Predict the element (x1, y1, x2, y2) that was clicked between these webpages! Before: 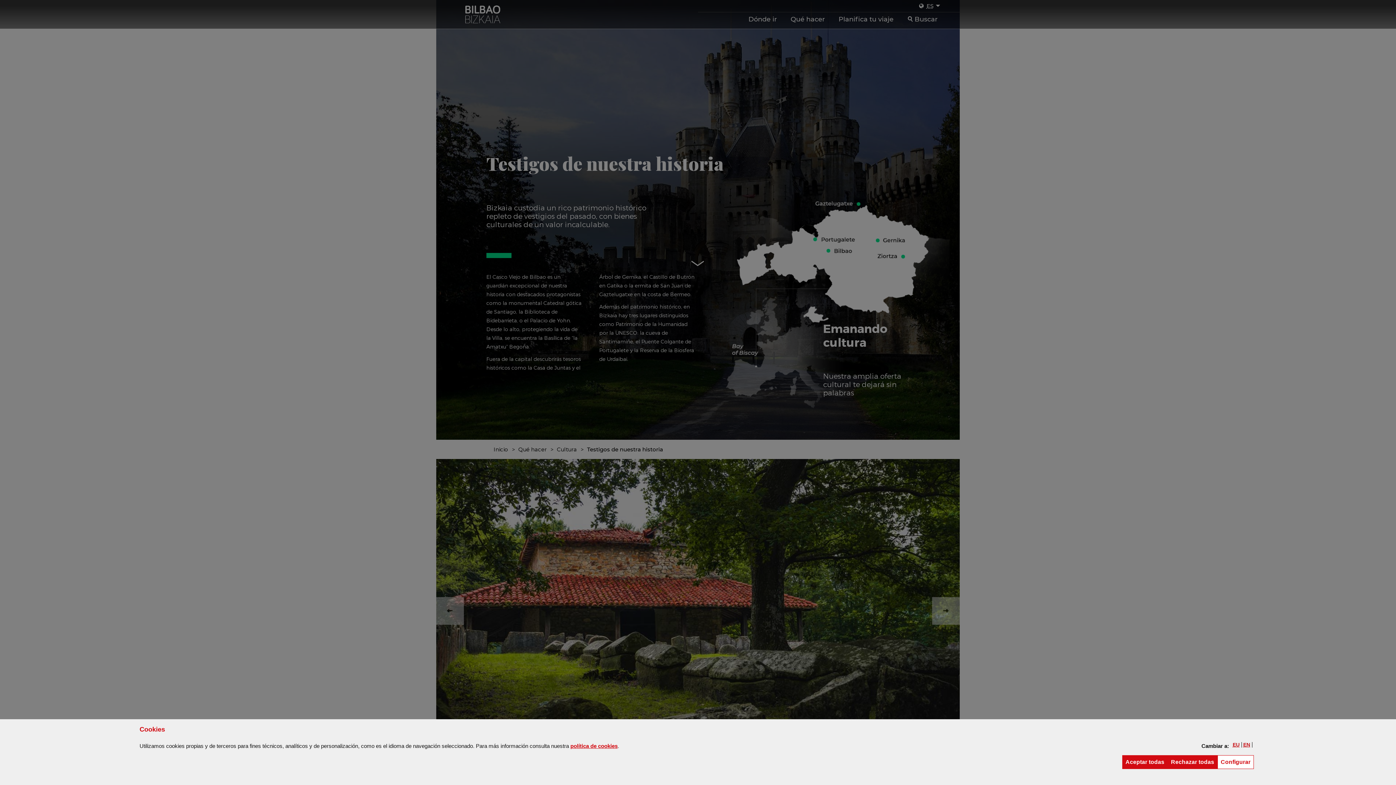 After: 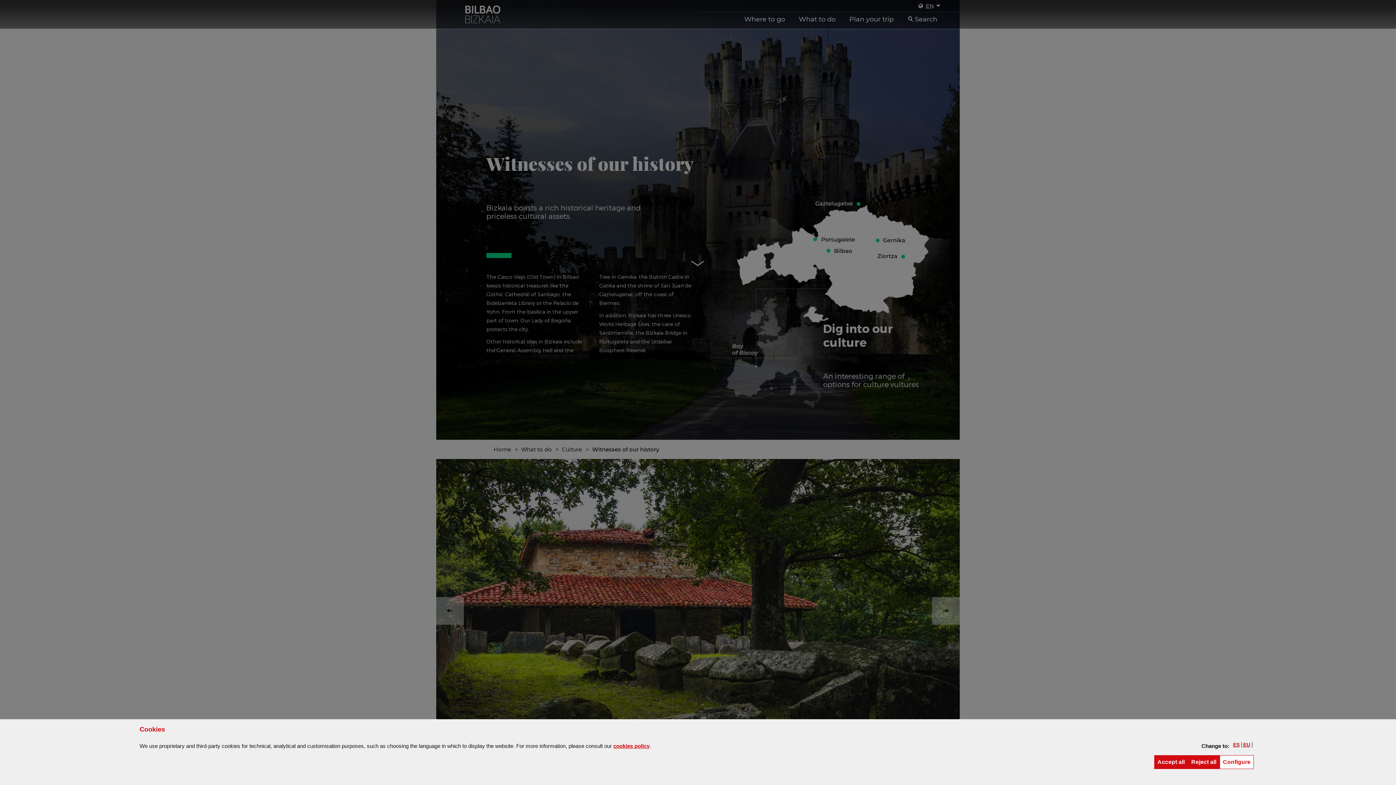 Action: bbox: (1243, 742, 1250, 748) label: EN